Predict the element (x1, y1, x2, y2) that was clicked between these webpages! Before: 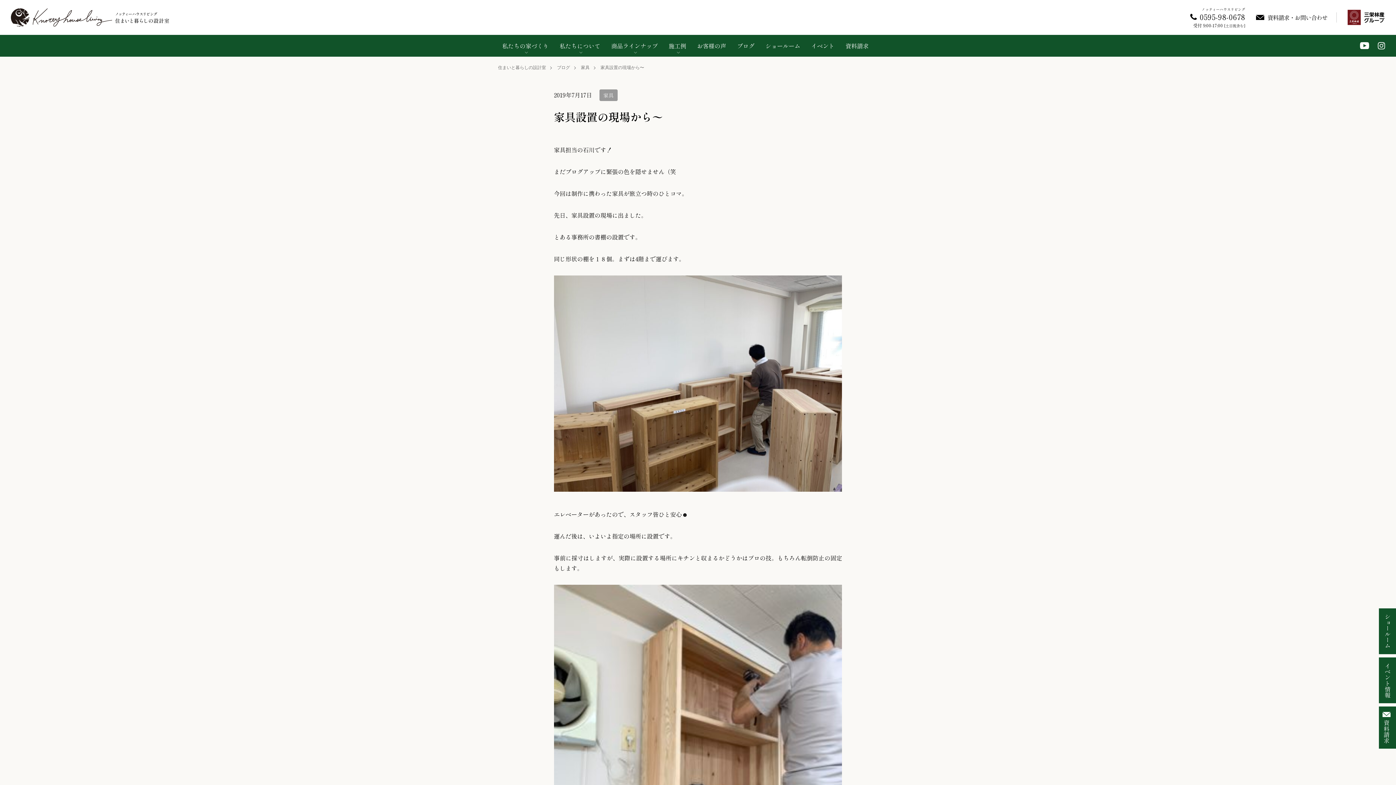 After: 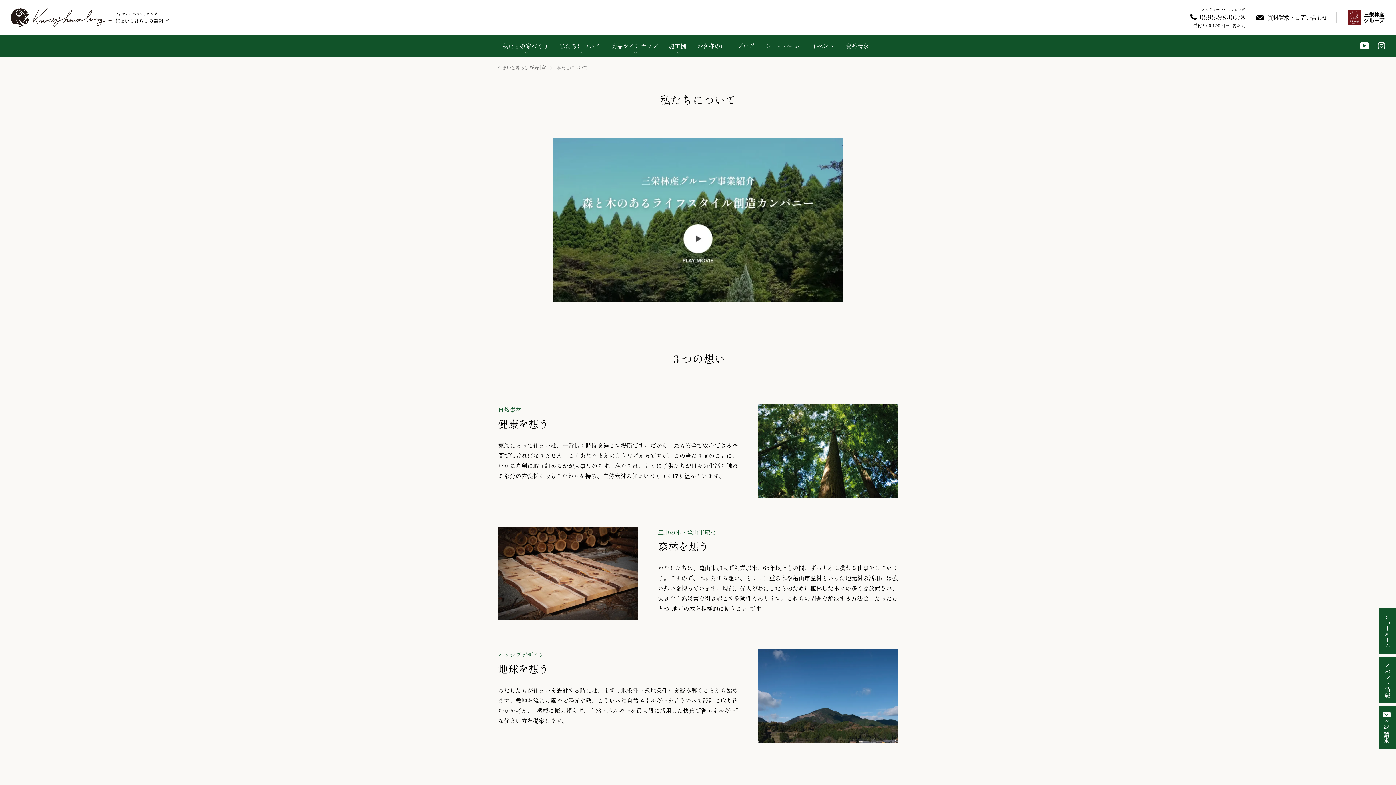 Action: label: 私たちについて bbox: (559, 34, 600, 56)